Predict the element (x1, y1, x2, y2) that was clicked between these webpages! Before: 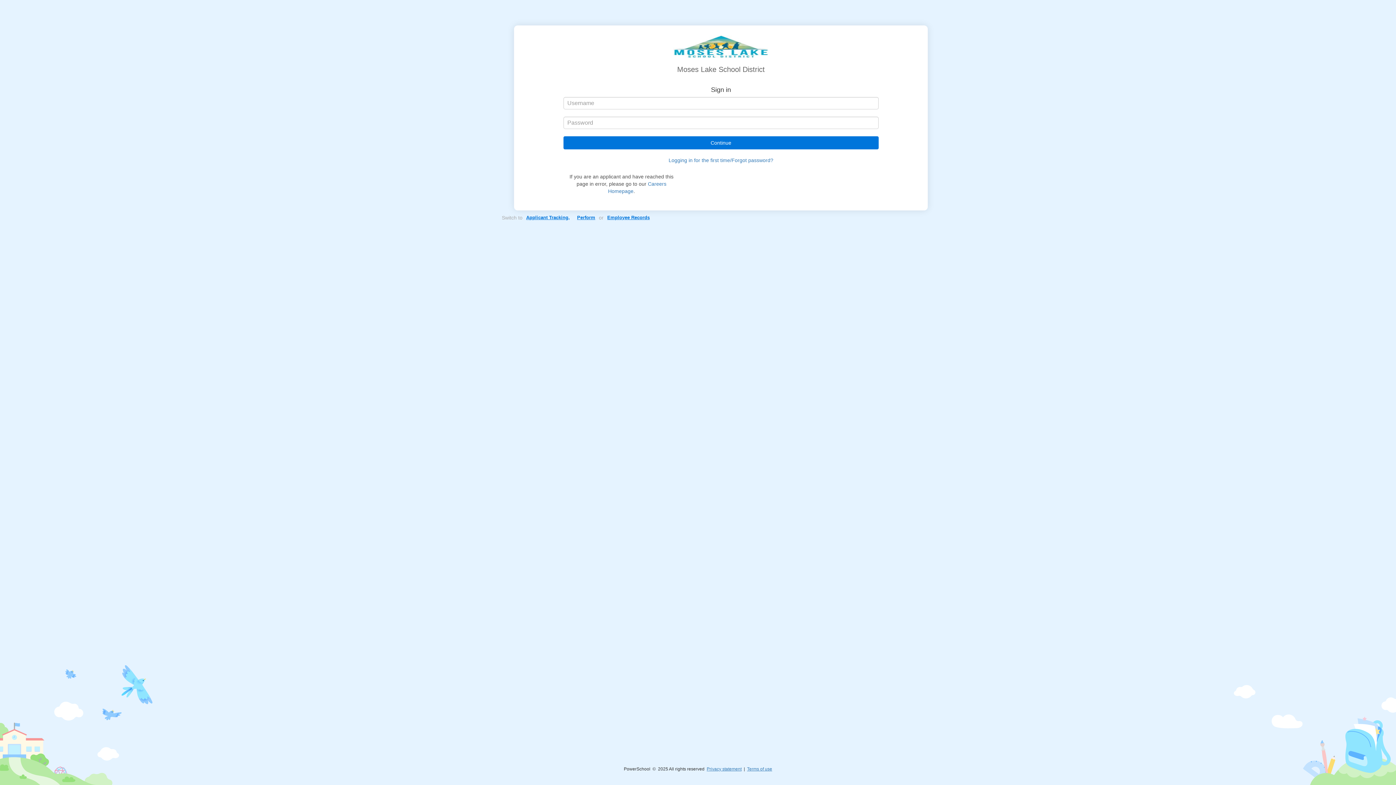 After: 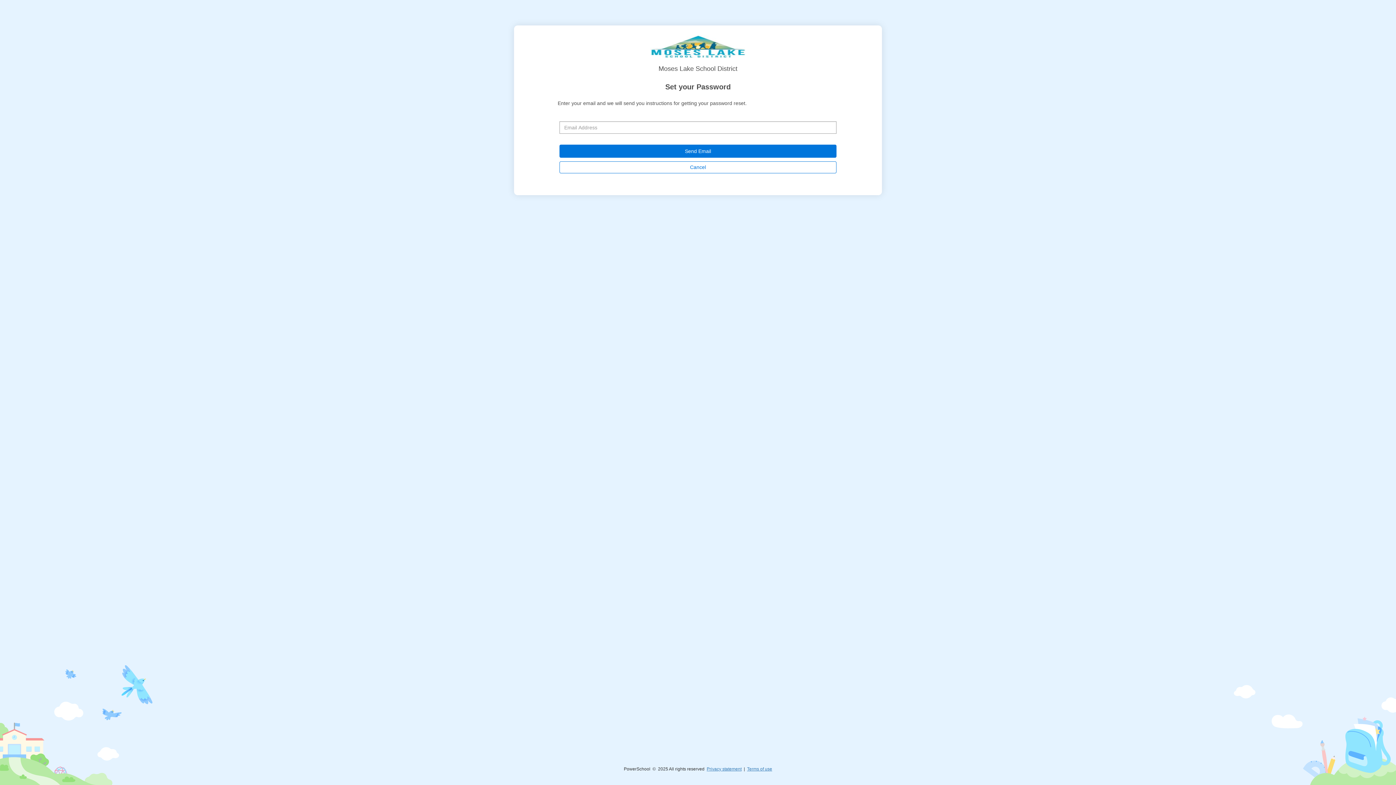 Action: label: Logging in for the first time/Forgot password? bbox: (668, 157, 773, 163)